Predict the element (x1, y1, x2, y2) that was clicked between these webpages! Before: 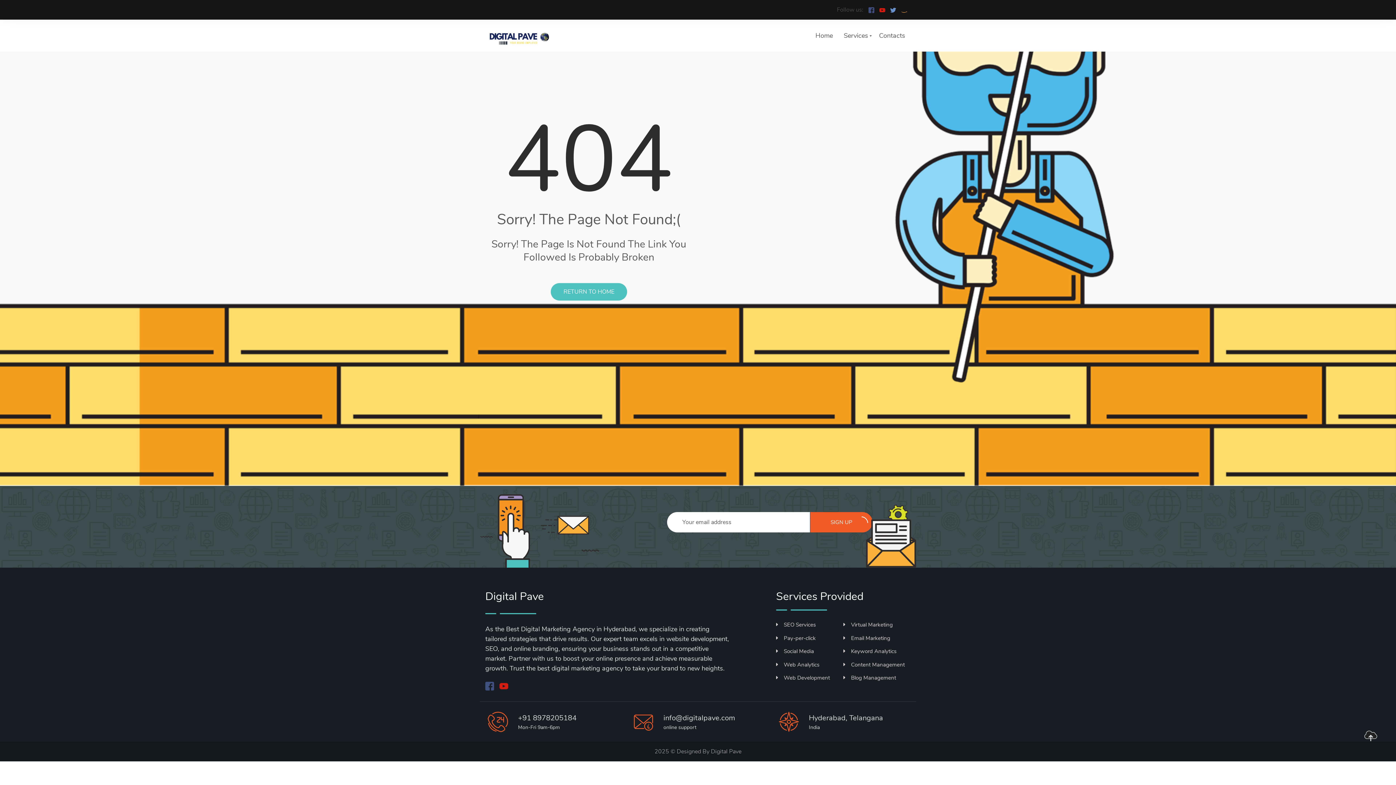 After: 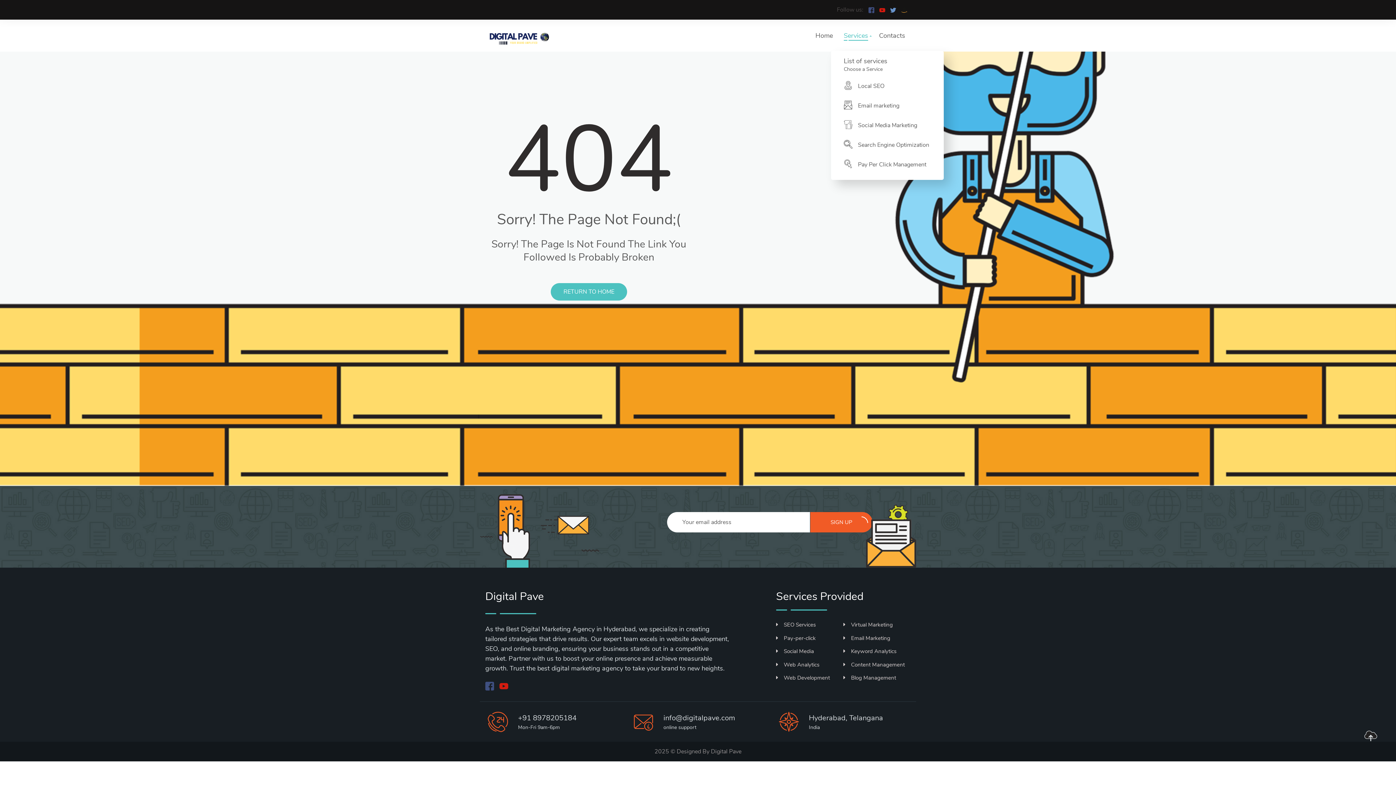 Action: label: Services bbox: (844, 32, 868, 38)